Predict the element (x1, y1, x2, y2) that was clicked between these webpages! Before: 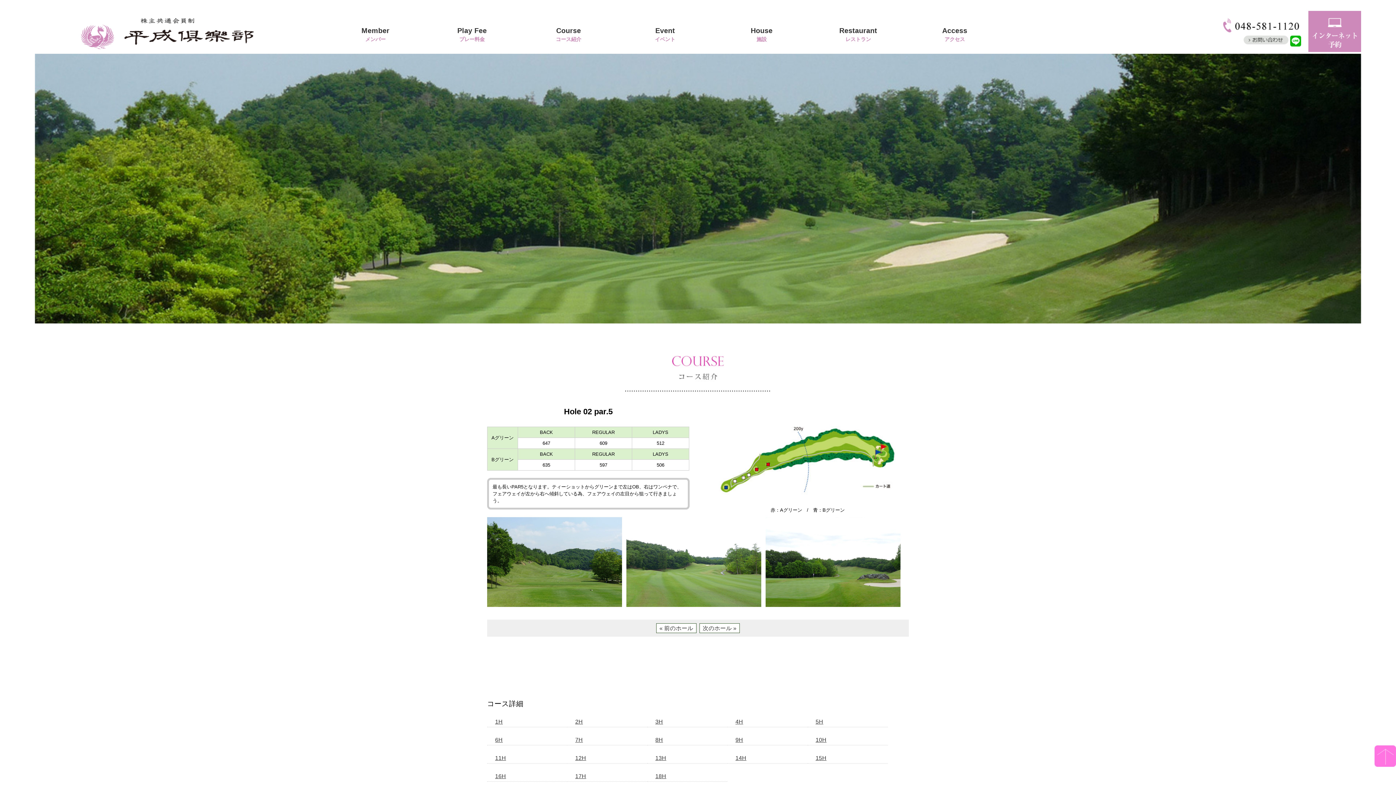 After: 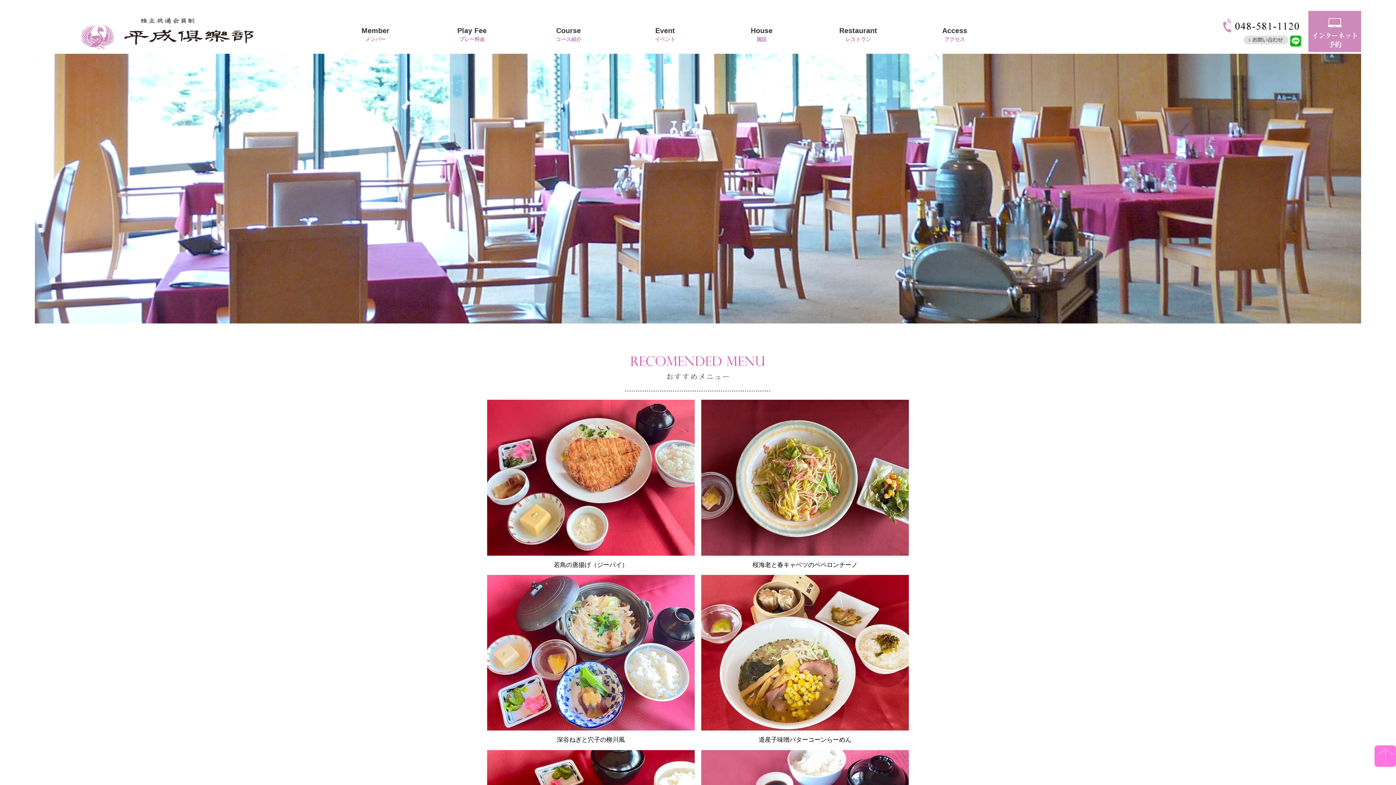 Action: label: Restaurantレストラン bbox: (810, 27, 906, 42)